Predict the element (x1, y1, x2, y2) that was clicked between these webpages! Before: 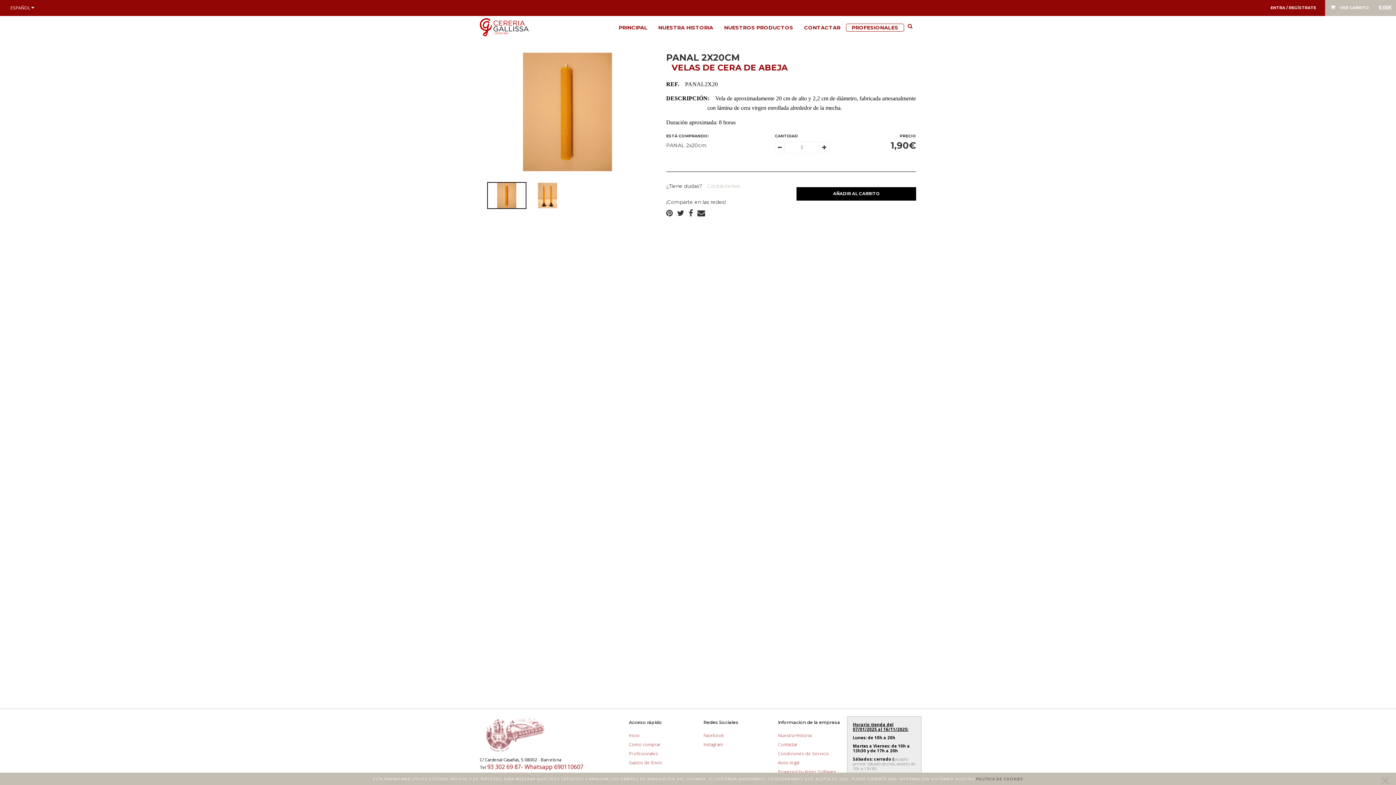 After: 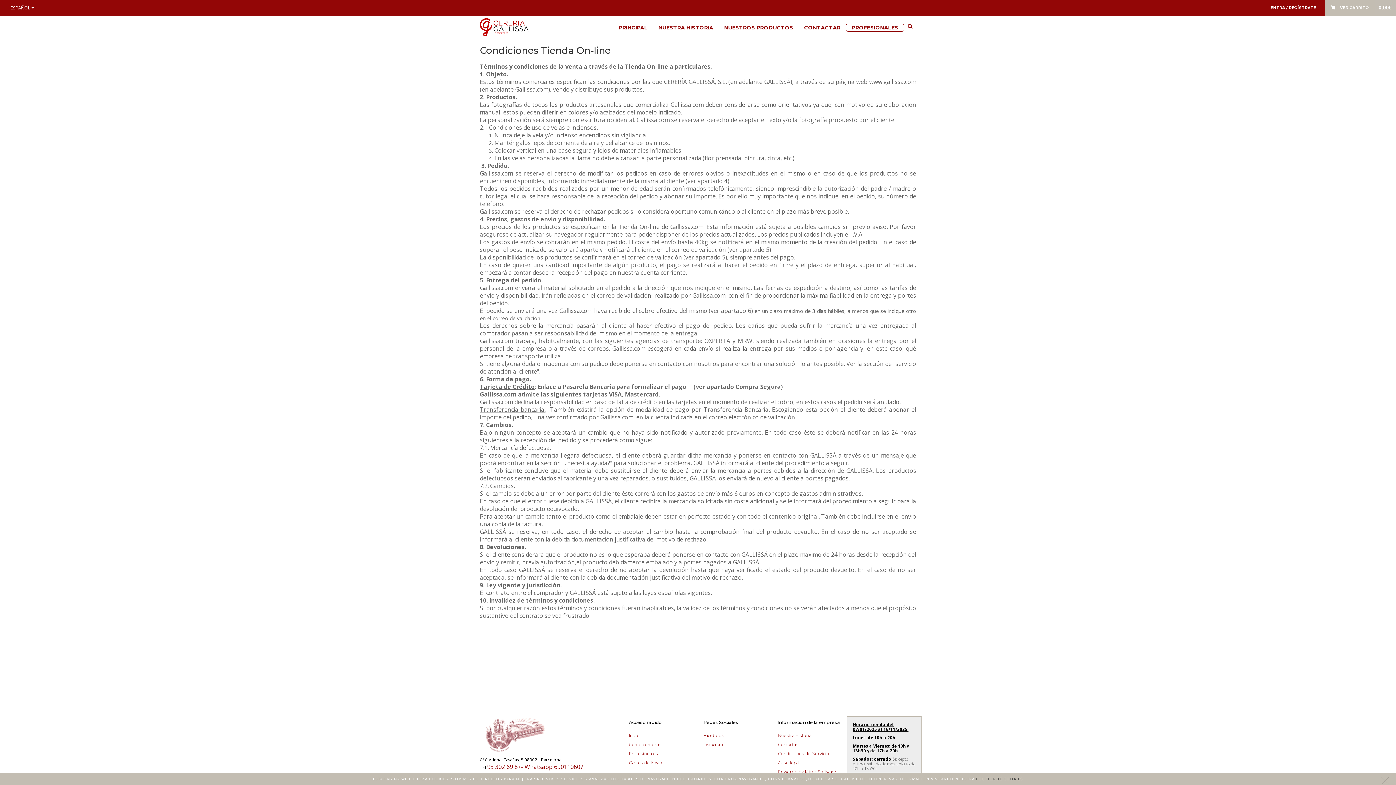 Action: bbox: (778, 750, 829, 757) label: Condiciones de Servicio